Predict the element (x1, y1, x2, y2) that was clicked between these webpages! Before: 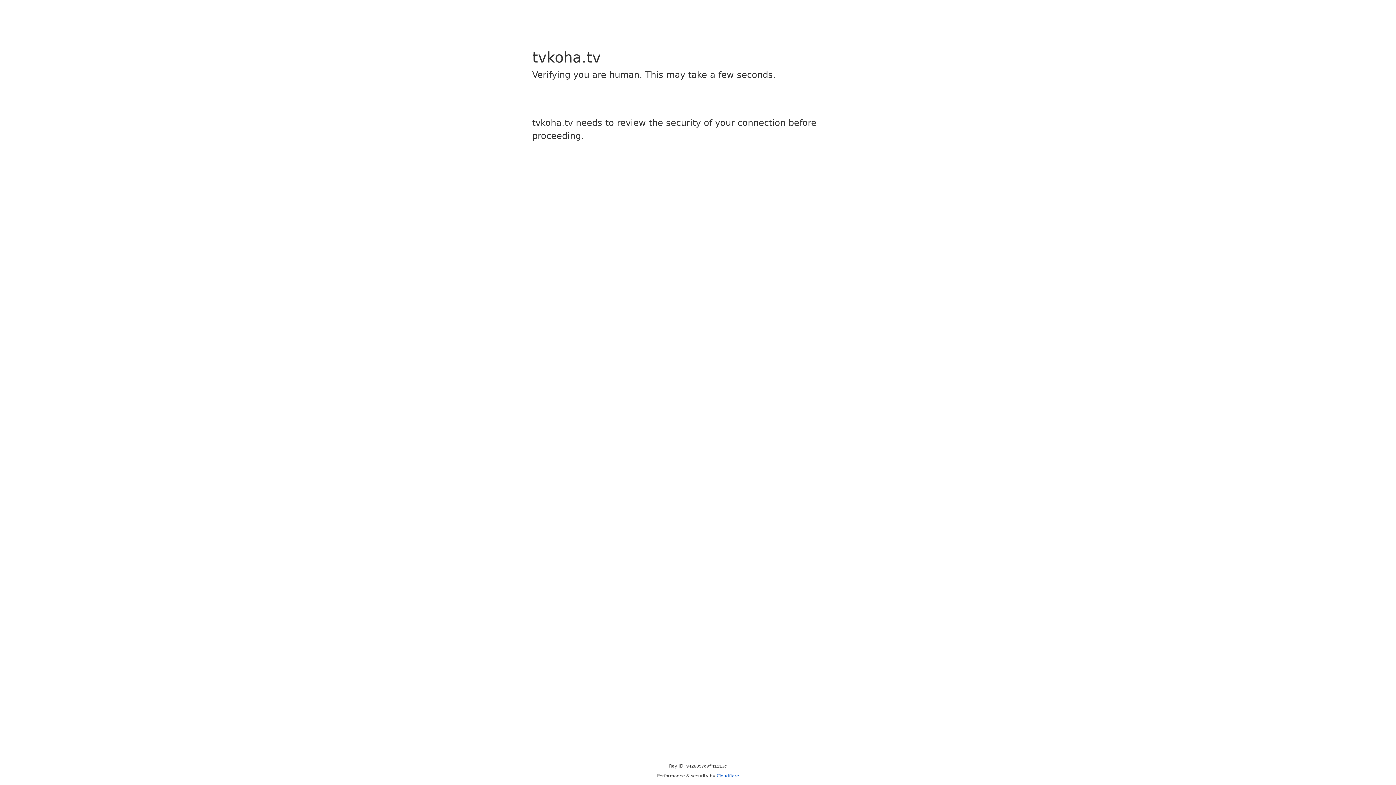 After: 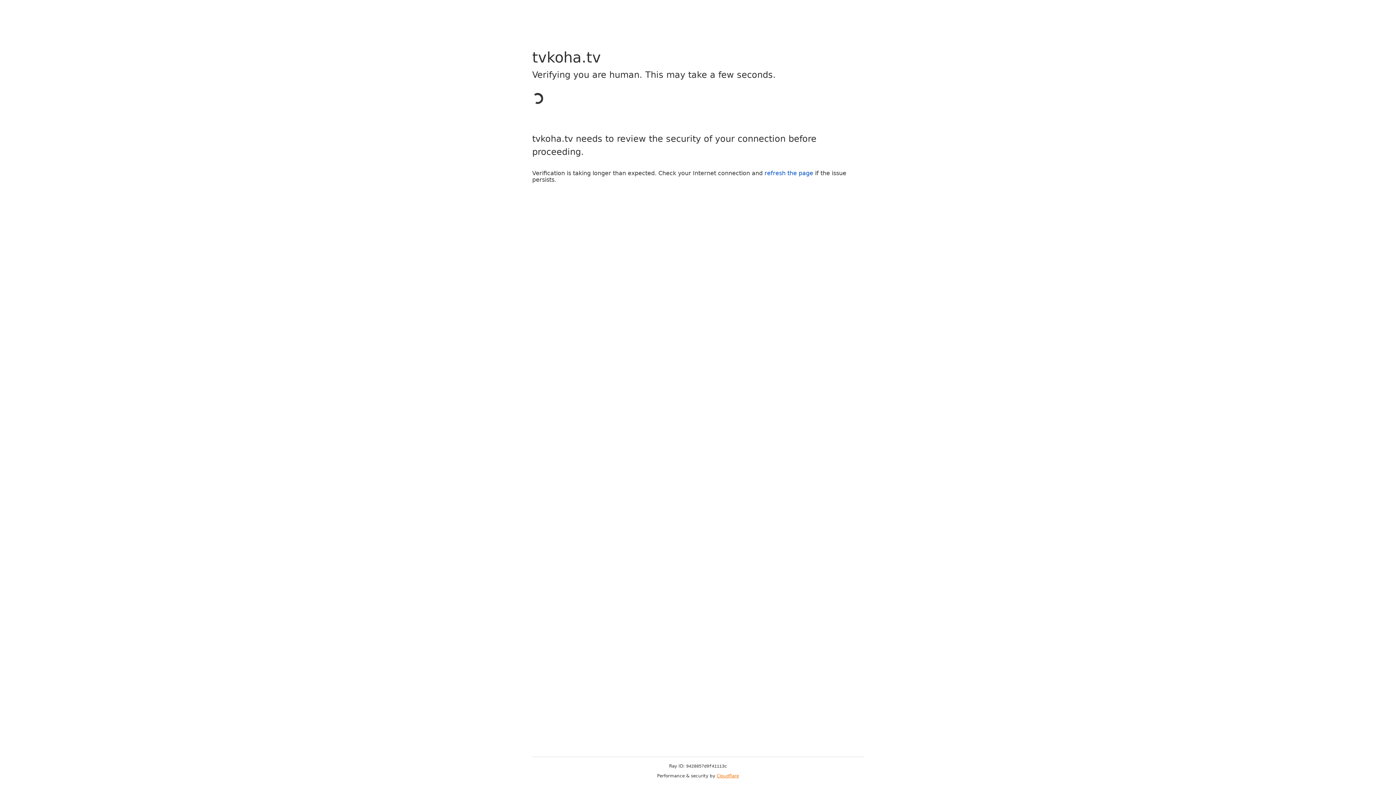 Action: bbox: (716, 773, 739, 778) label: Cloudflare